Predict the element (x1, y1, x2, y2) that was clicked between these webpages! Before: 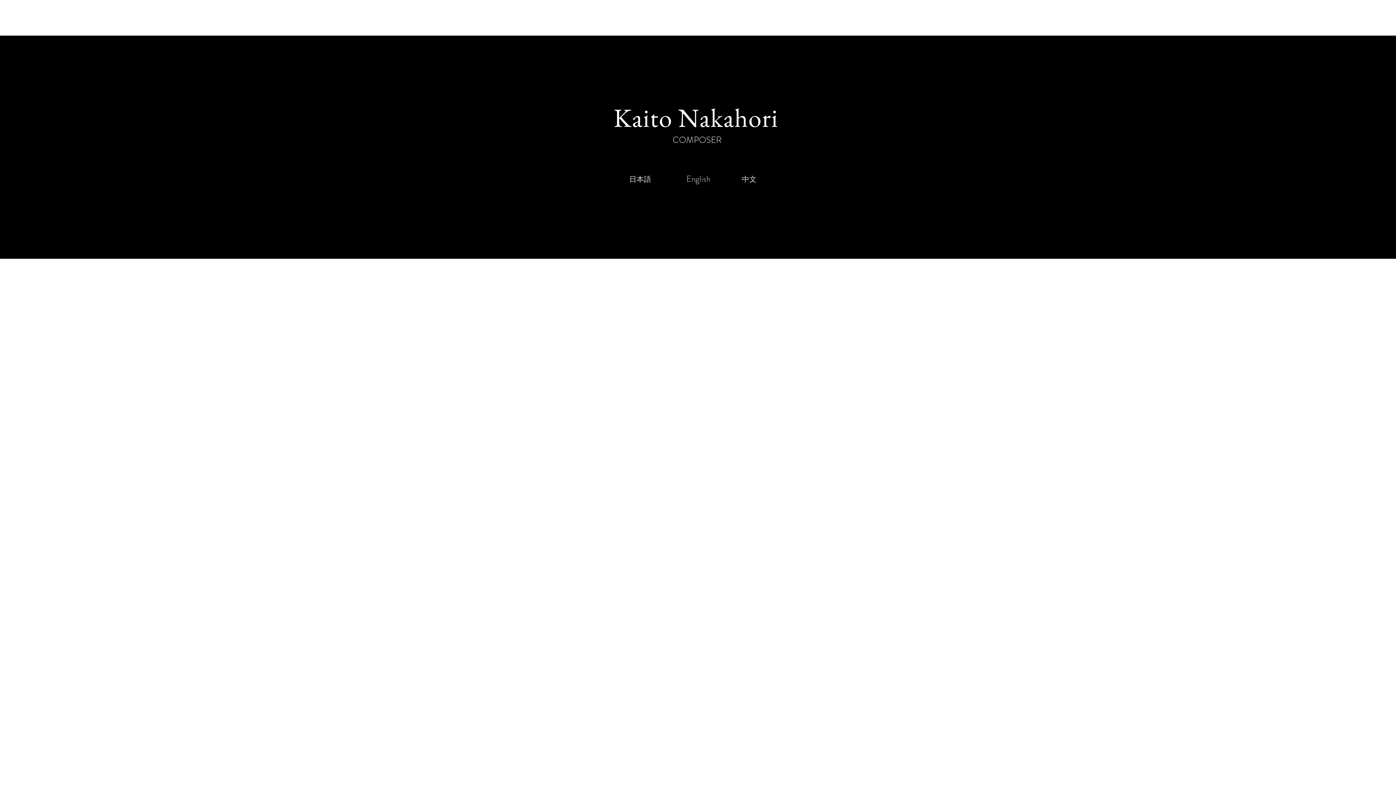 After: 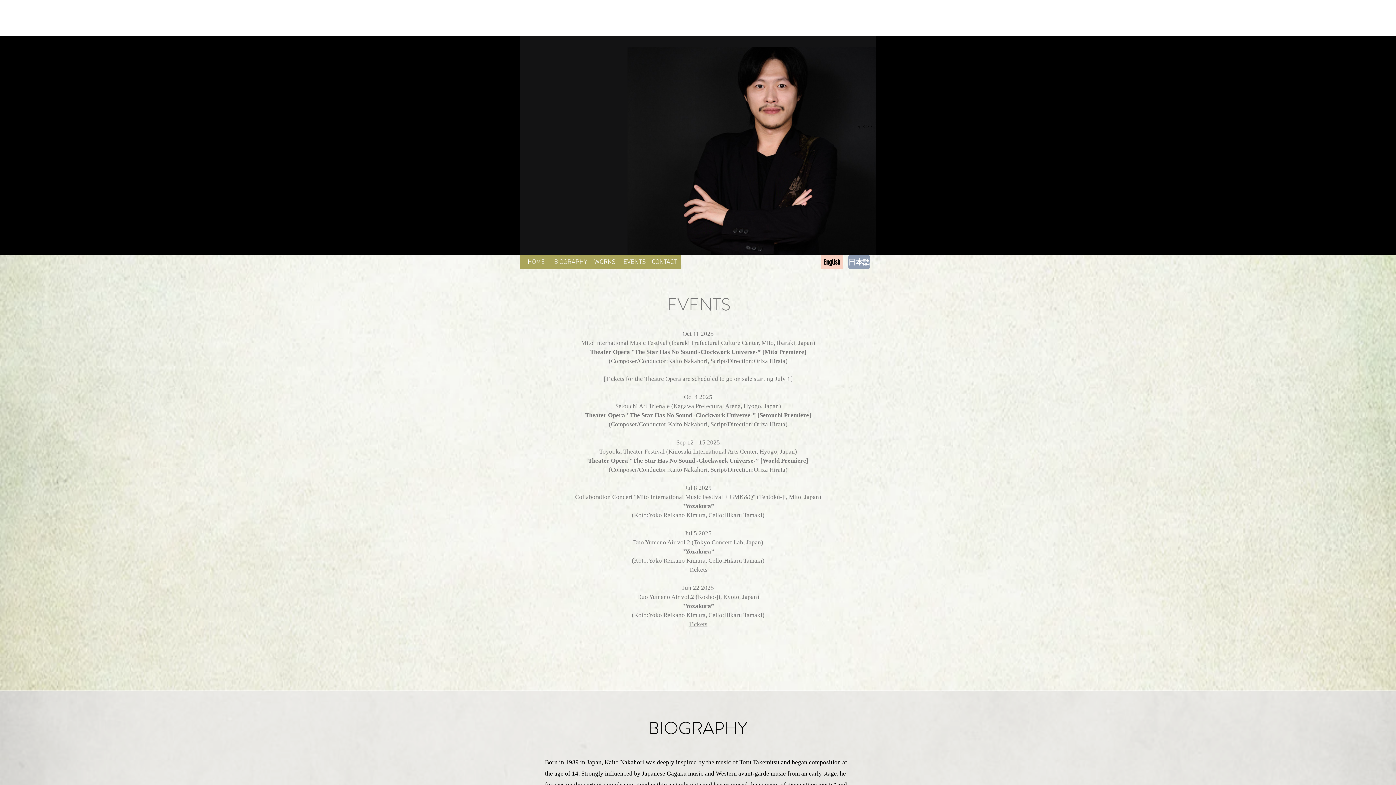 Action: bbox: (614, 171, 666, 186) label: 日本語